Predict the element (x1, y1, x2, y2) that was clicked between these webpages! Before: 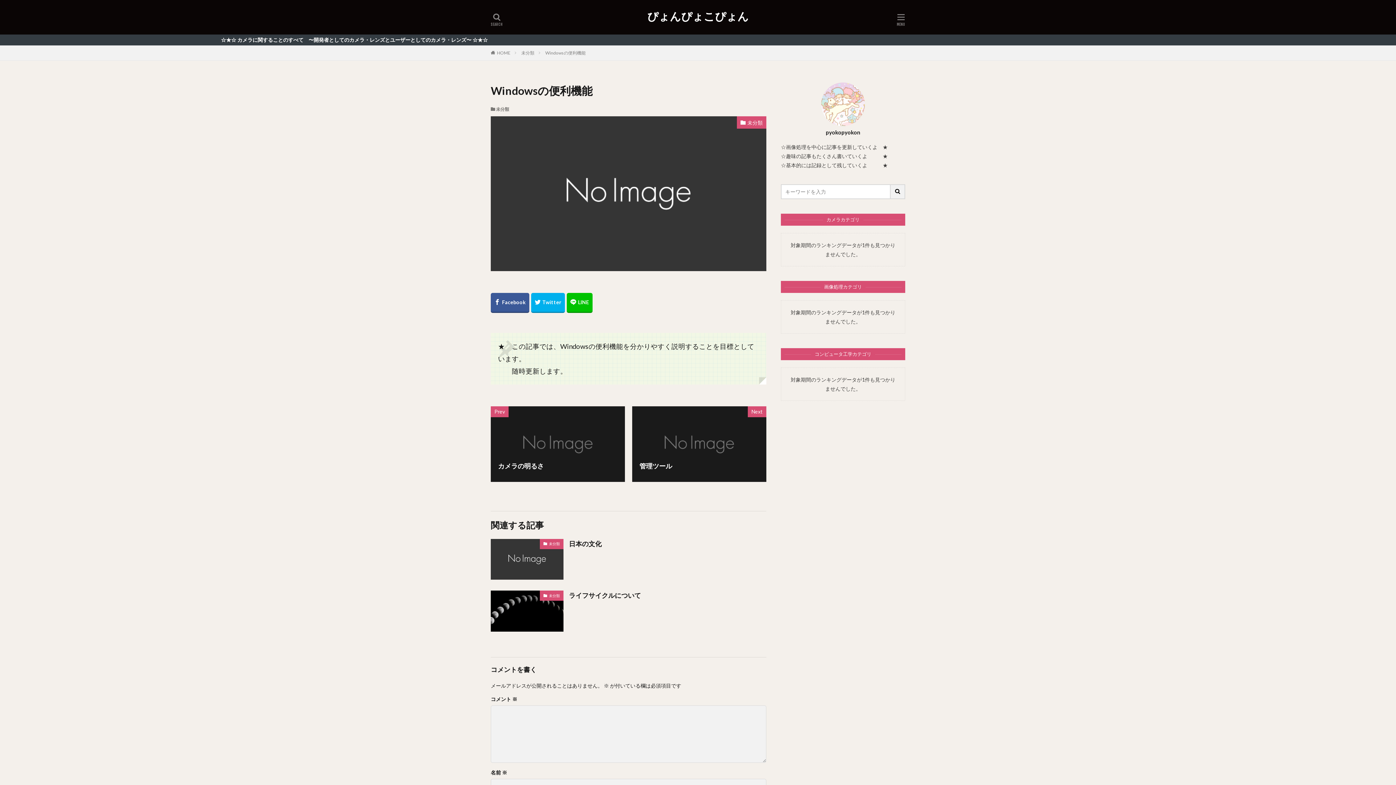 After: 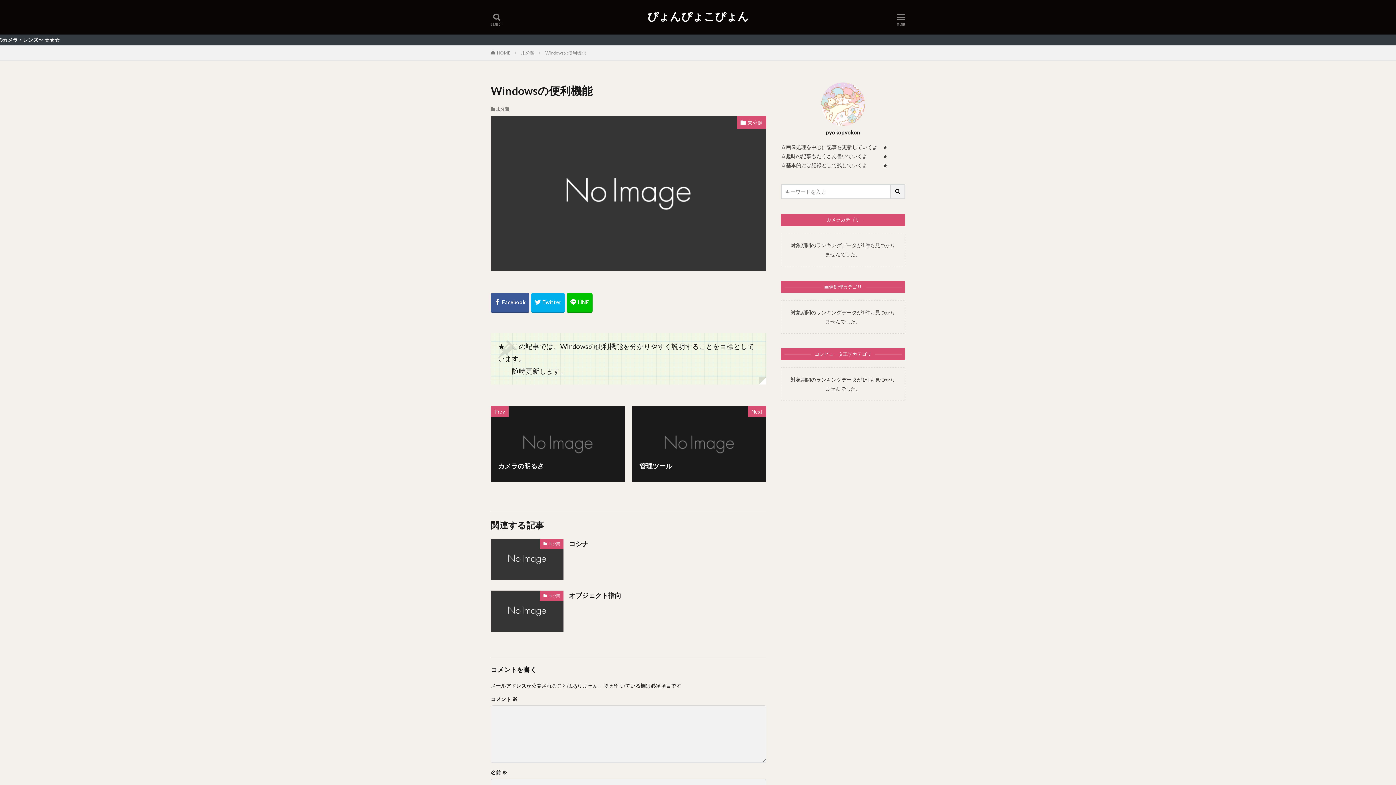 Action: label: Windowsの便利機能 bbox: (545, 50, 585, 55)